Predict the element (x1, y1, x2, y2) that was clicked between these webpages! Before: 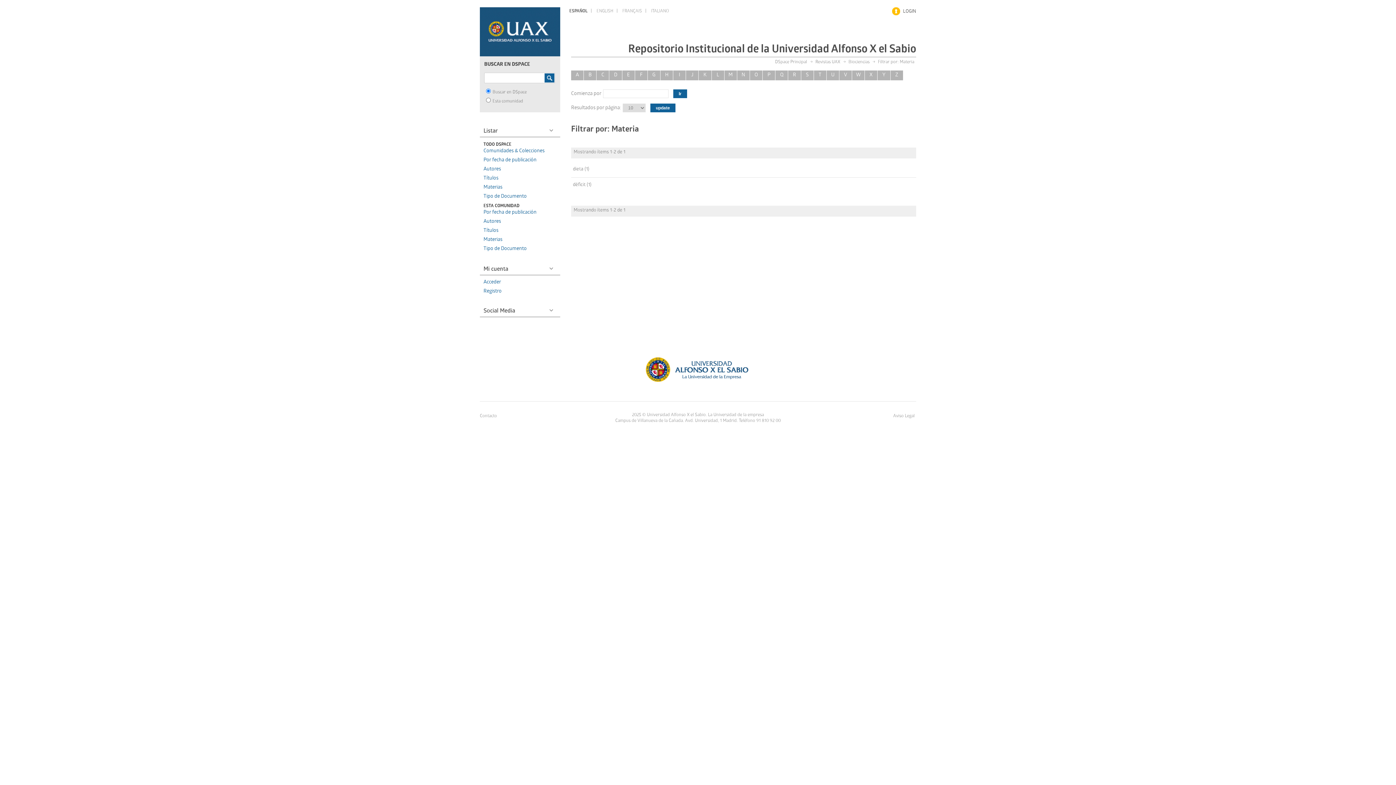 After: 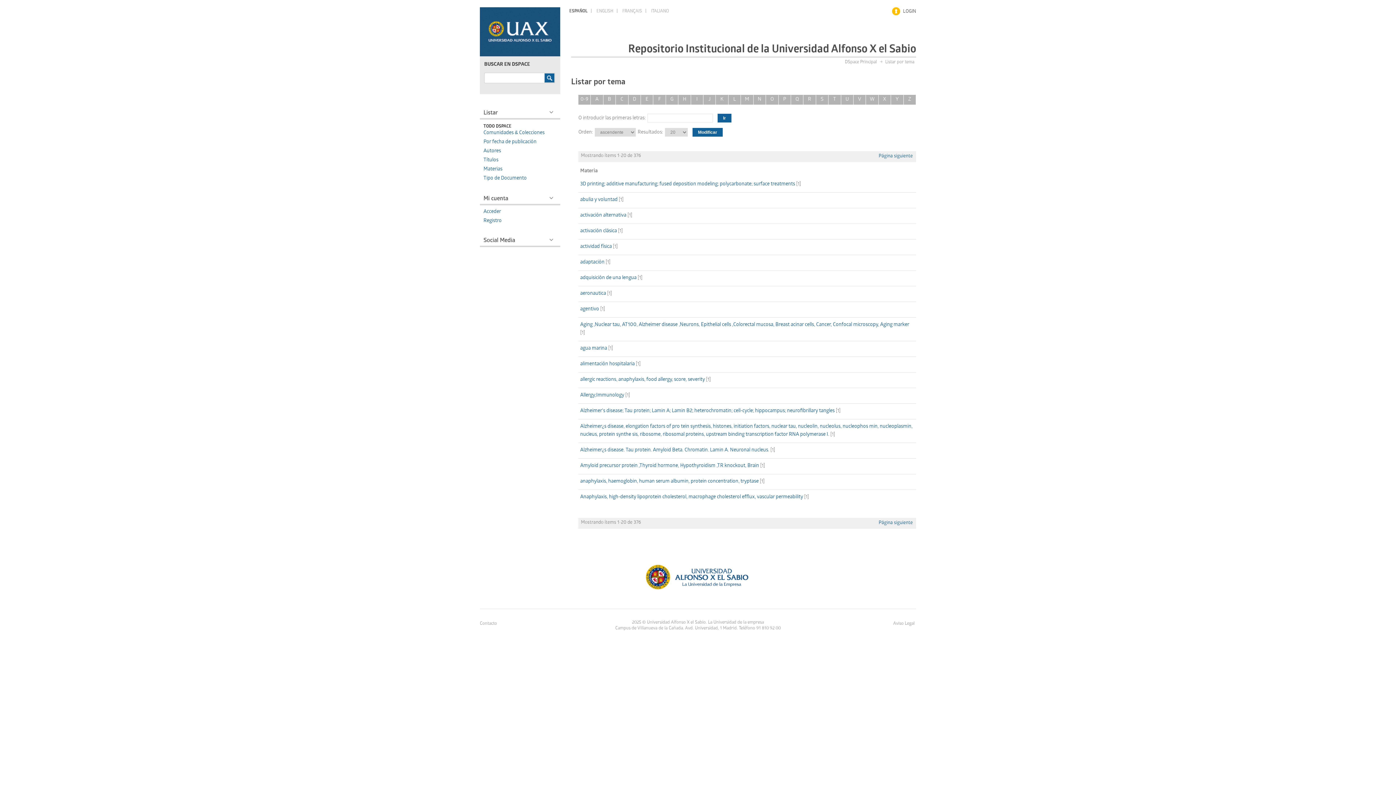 Action: label: Materias bbox: (483, 184, 502, 190)